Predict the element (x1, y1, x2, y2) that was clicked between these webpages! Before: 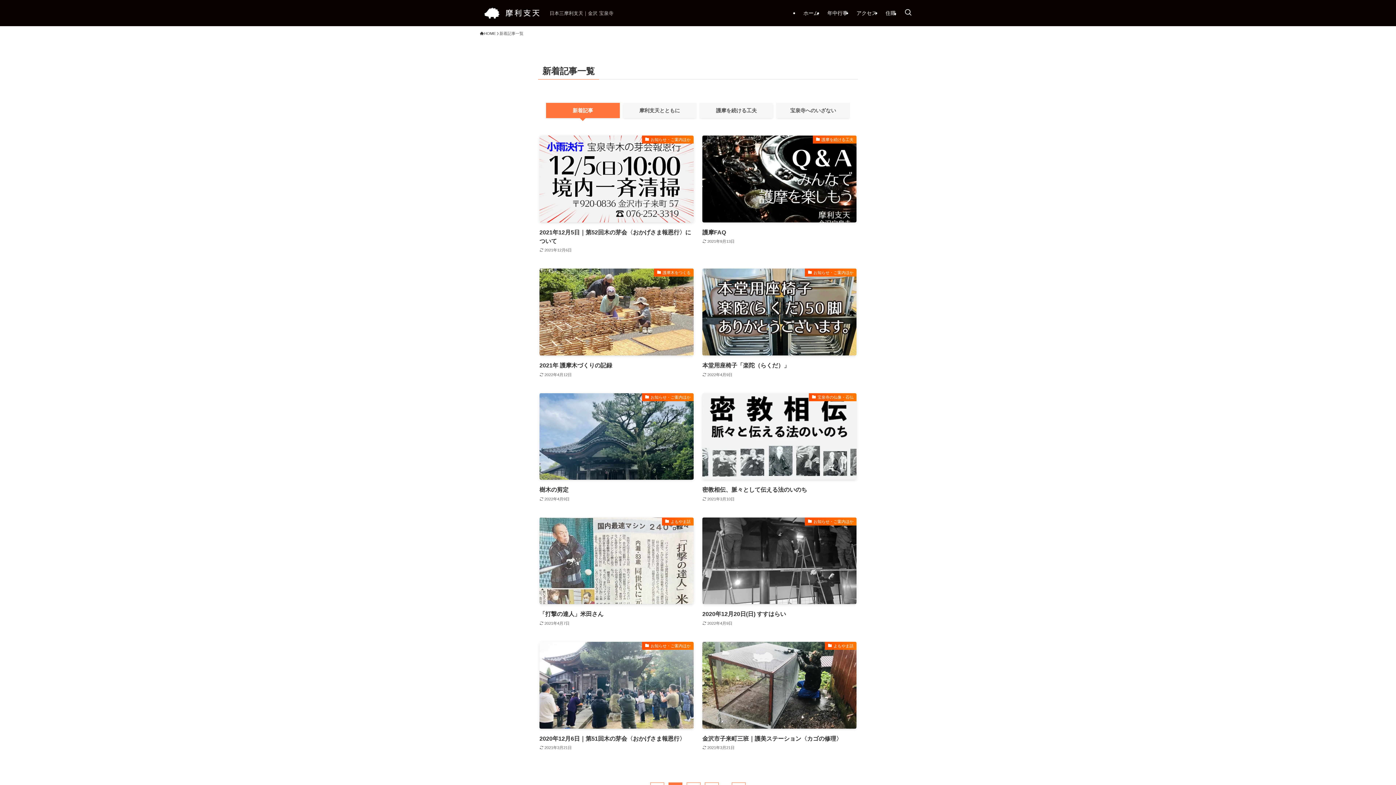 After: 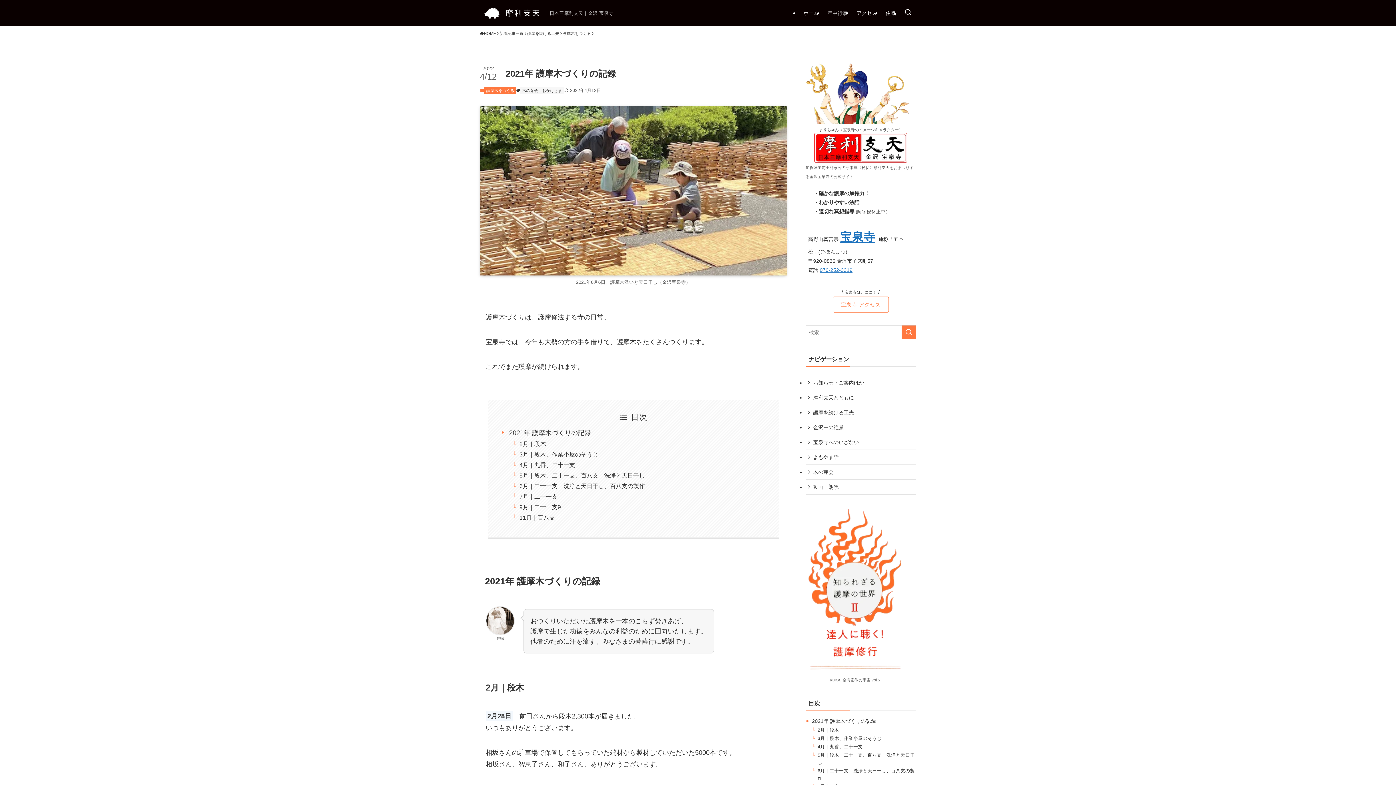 Action: bbox: (539, 268, 693, 378) label: 護摩木をつくる
2021年 護摩木づくりの記録
2022年4月12日